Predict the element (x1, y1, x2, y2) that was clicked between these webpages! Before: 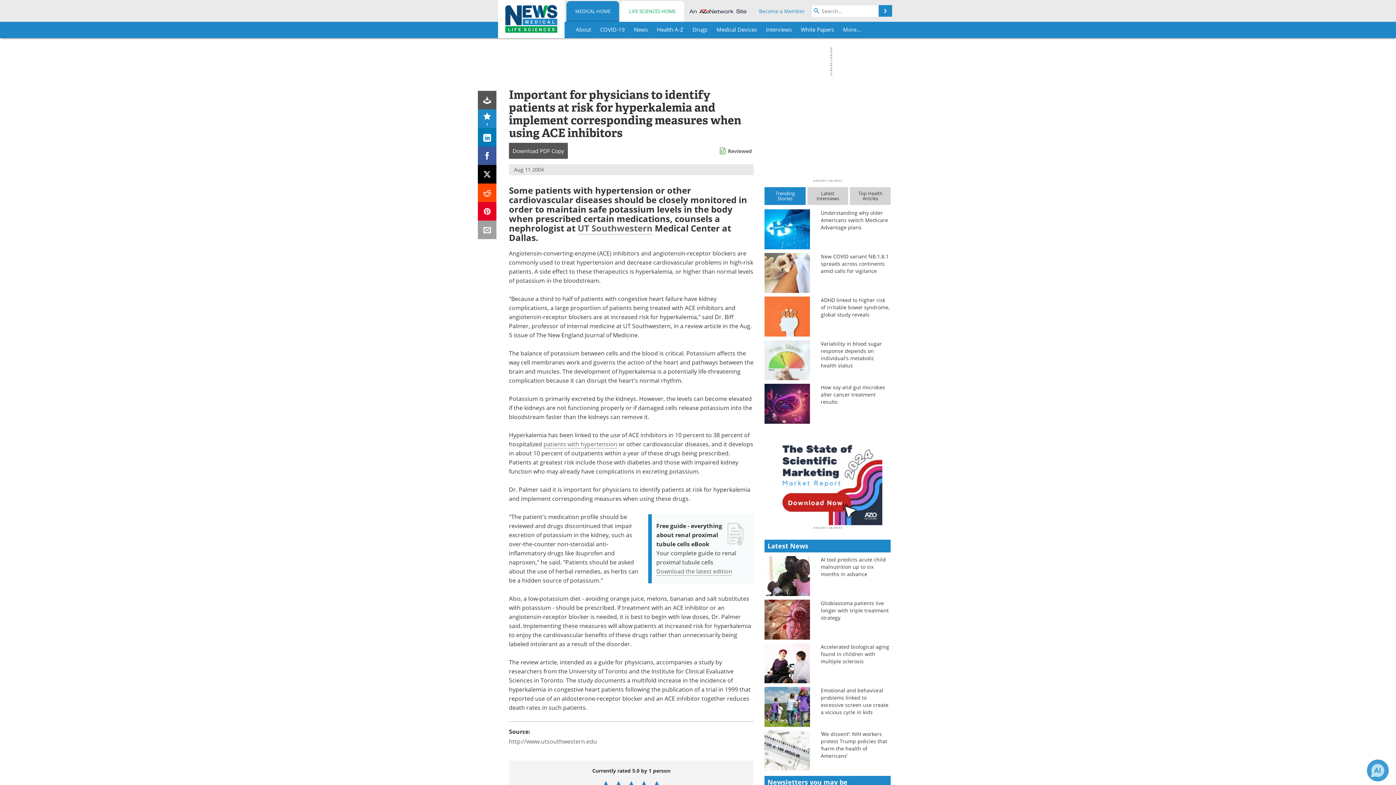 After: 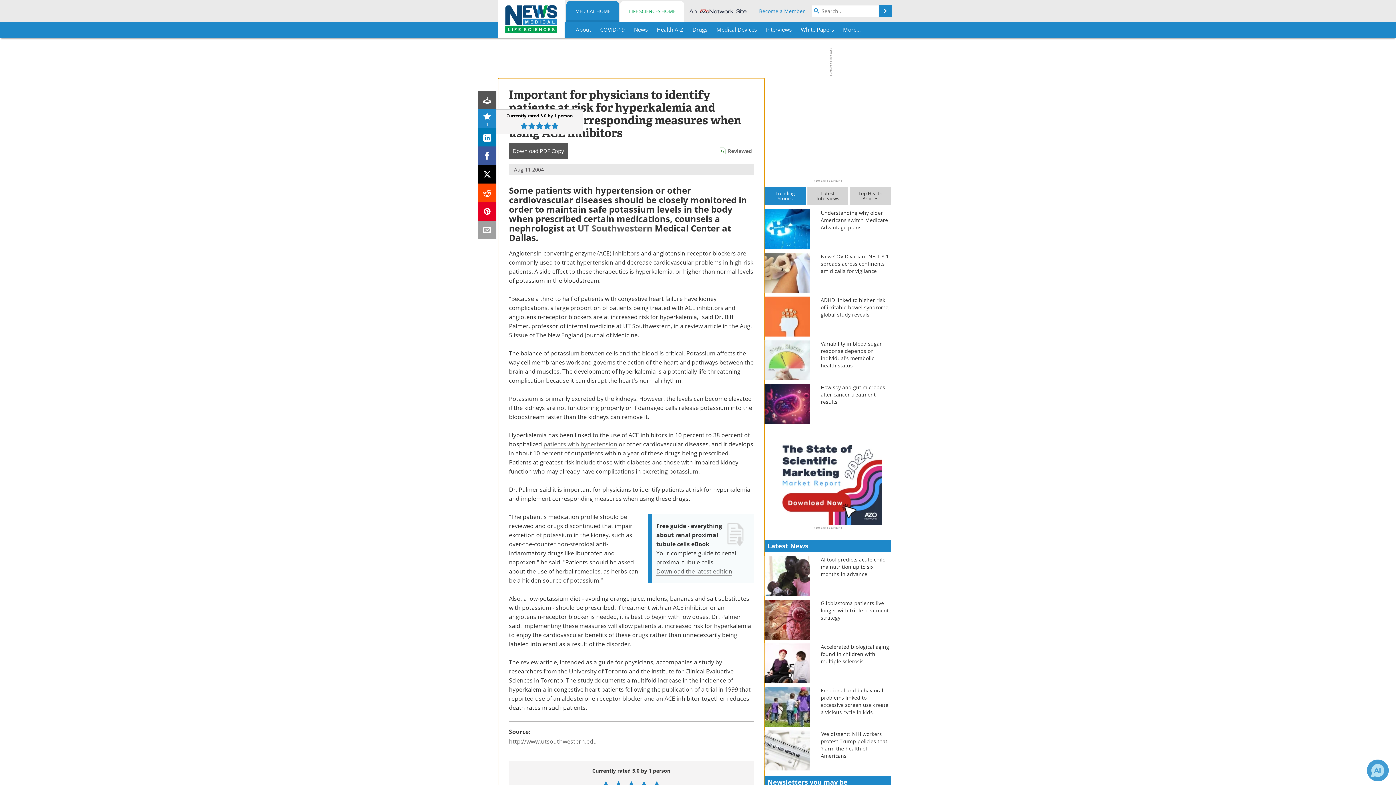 Action: bbox: (478, 109, 496, 128) label: 1